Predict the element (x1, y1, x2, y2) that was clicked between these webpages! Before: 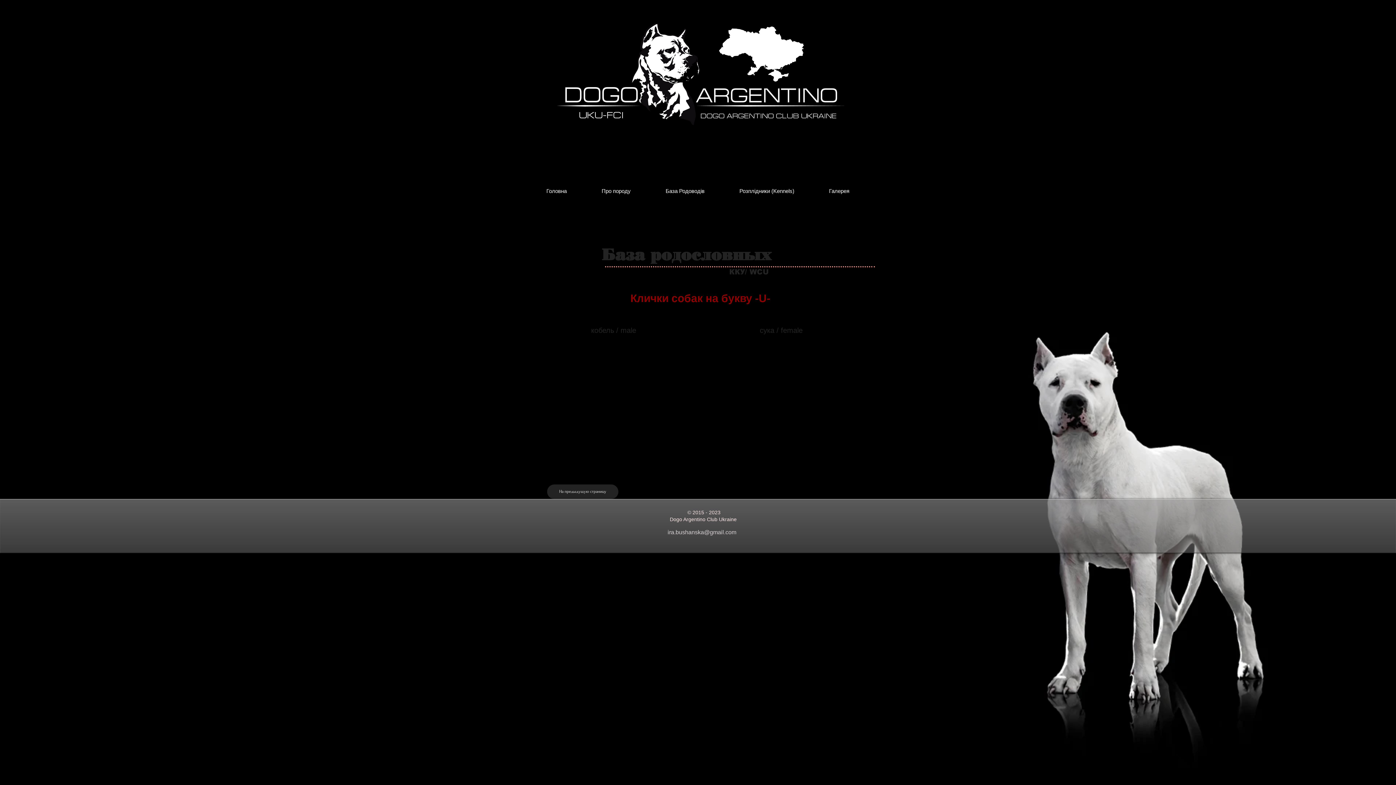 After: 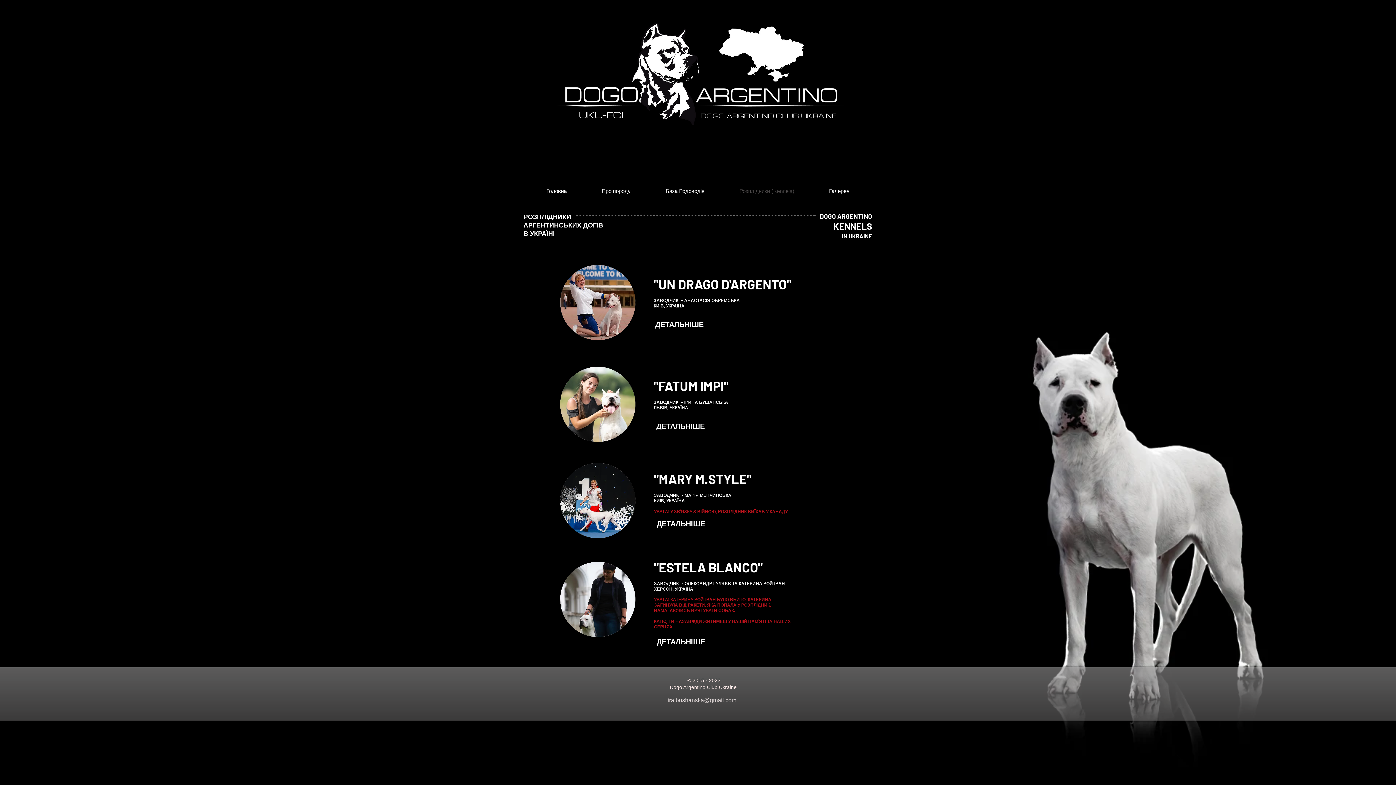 Action: label: Розплідники (Kennels) bbox: (722, 182, 812, 200)